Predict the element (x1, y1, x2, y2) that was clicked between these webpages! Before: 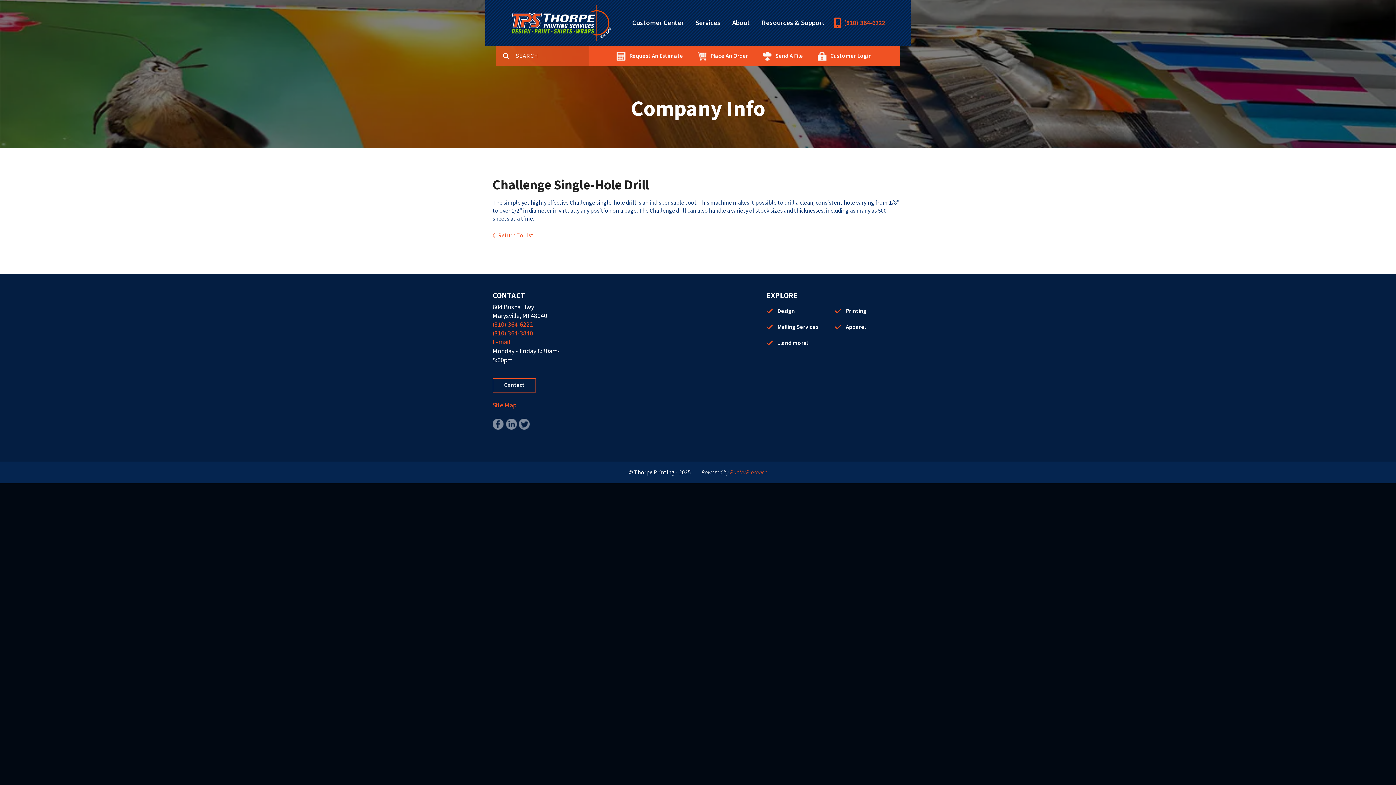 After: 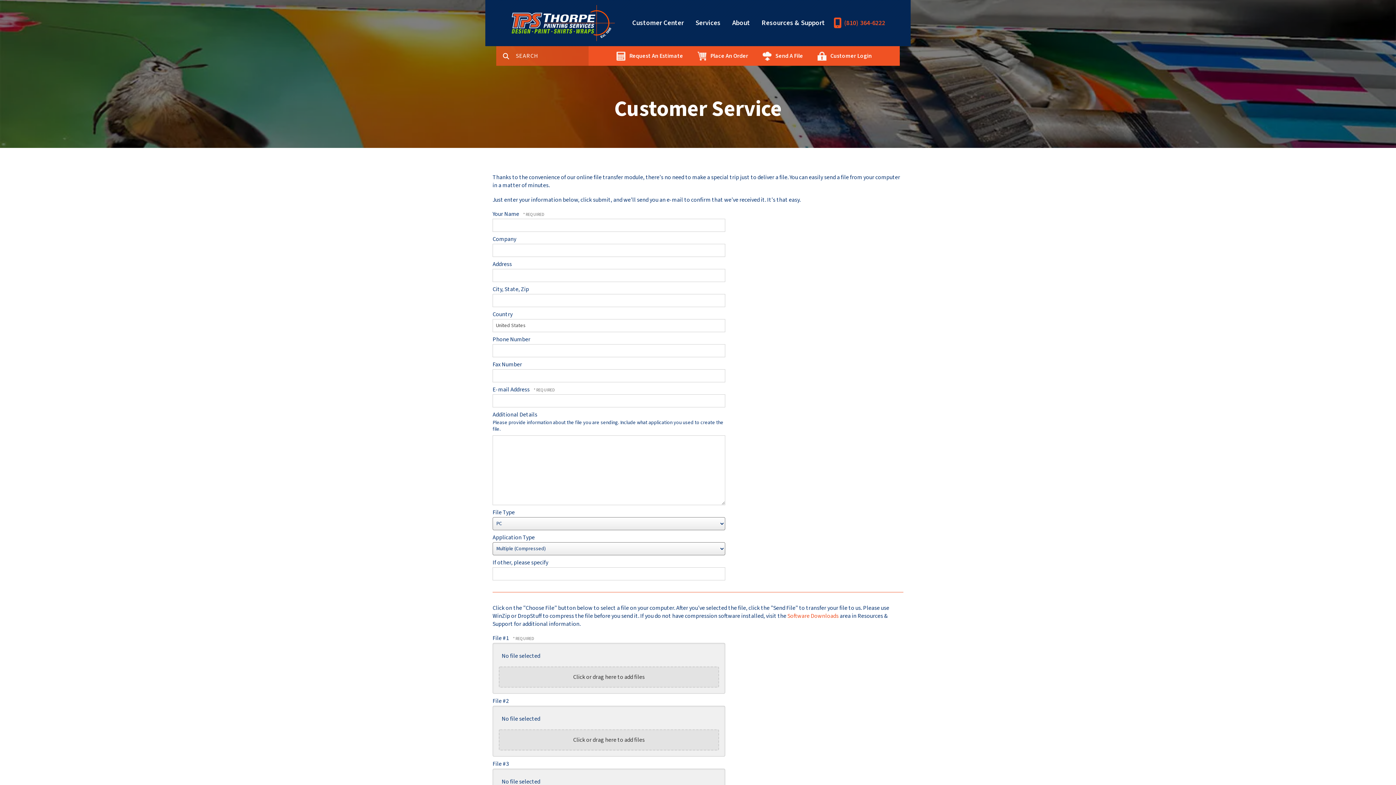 Action: bbox: (762, 51, 772, 60)